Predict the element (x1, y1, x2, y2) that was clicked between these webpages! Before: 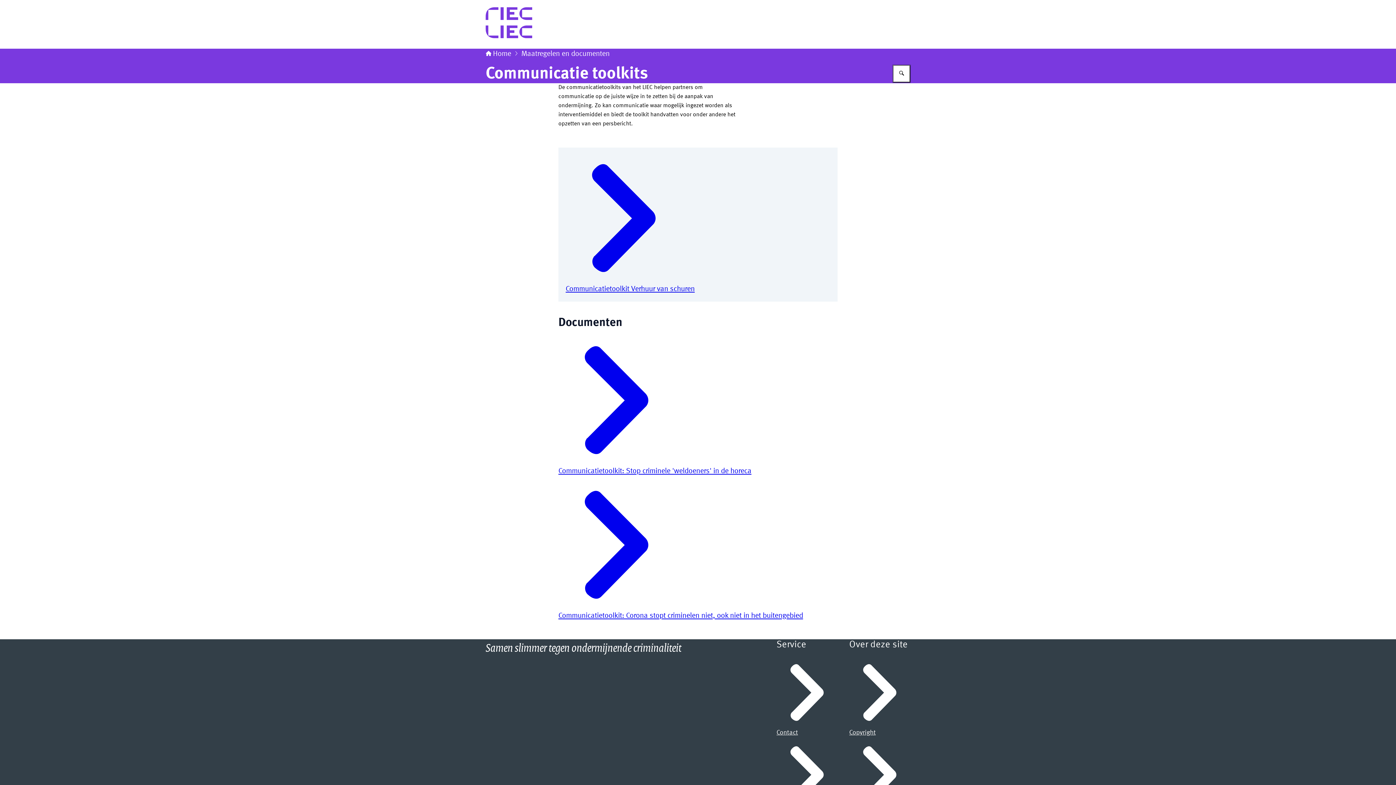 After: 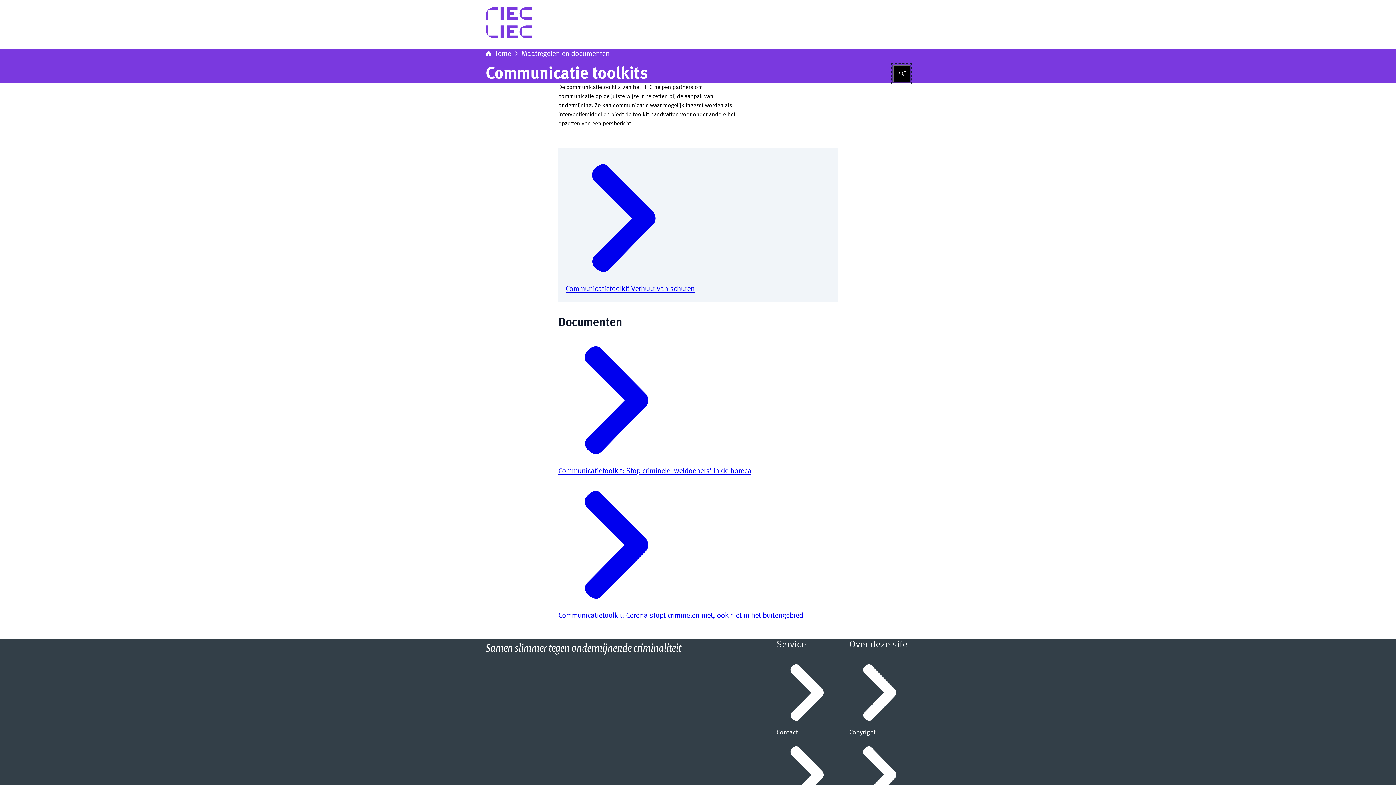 Action: label: Zoeken bbox: (893, 65, 910, 82)